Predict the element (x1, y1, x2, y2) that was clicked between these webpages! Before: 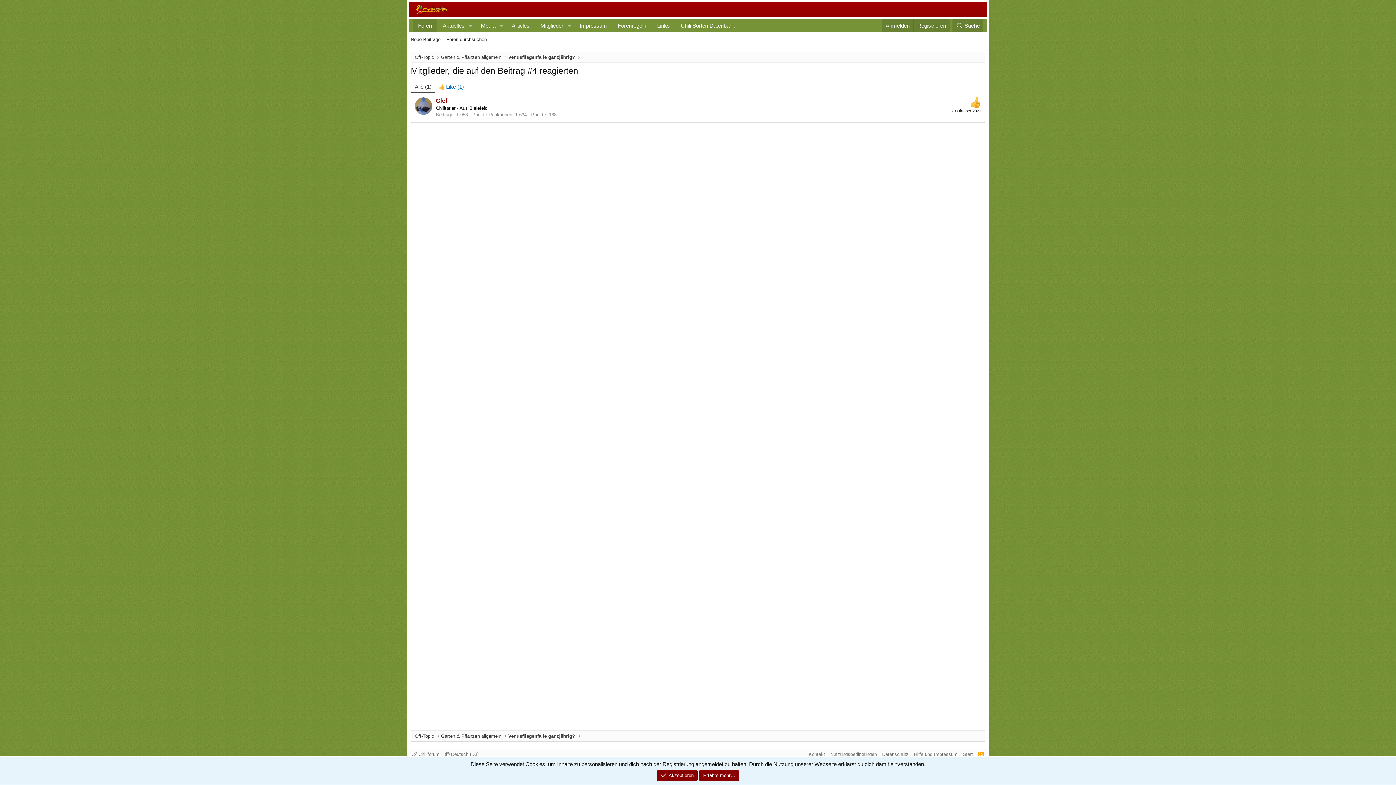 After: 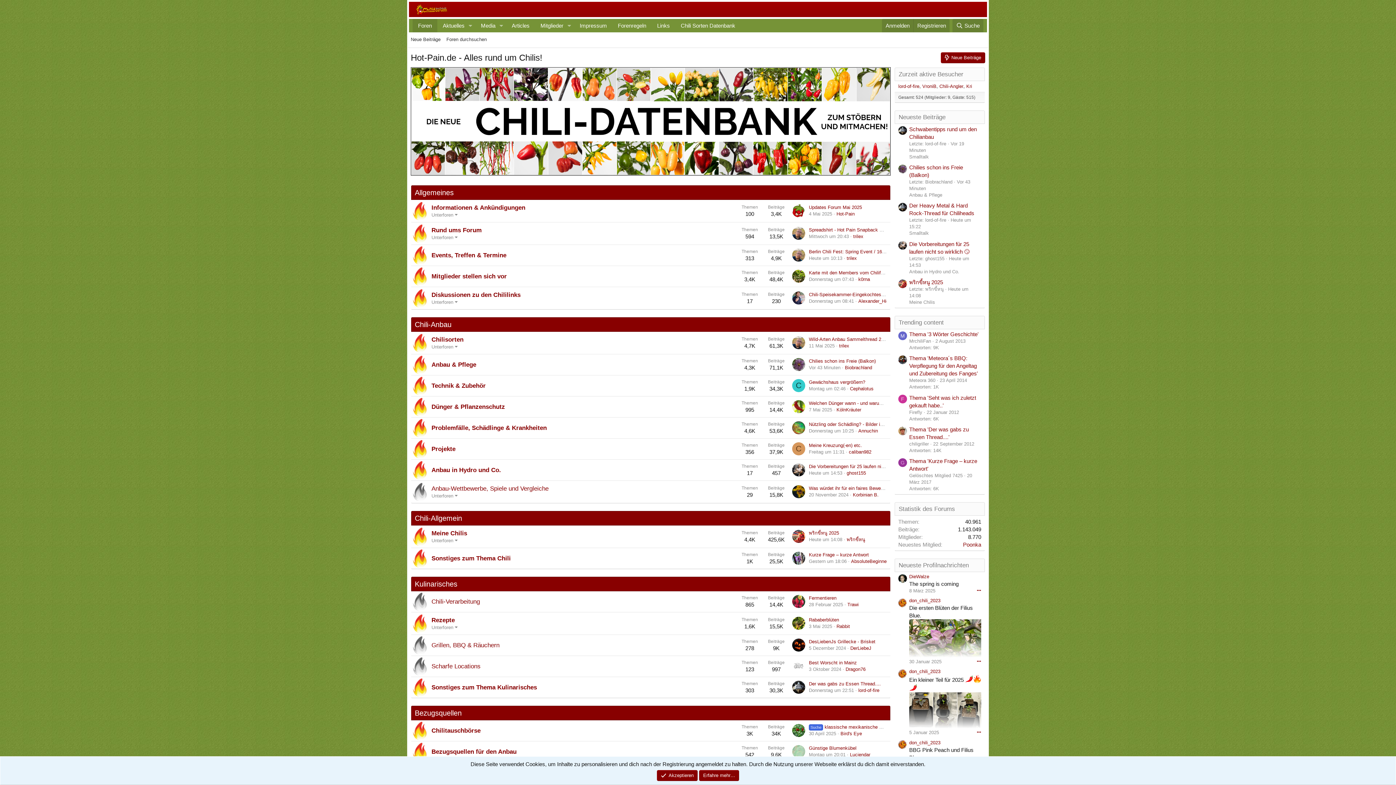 Action: bbox: (961, 751, 974, 758) label: Start